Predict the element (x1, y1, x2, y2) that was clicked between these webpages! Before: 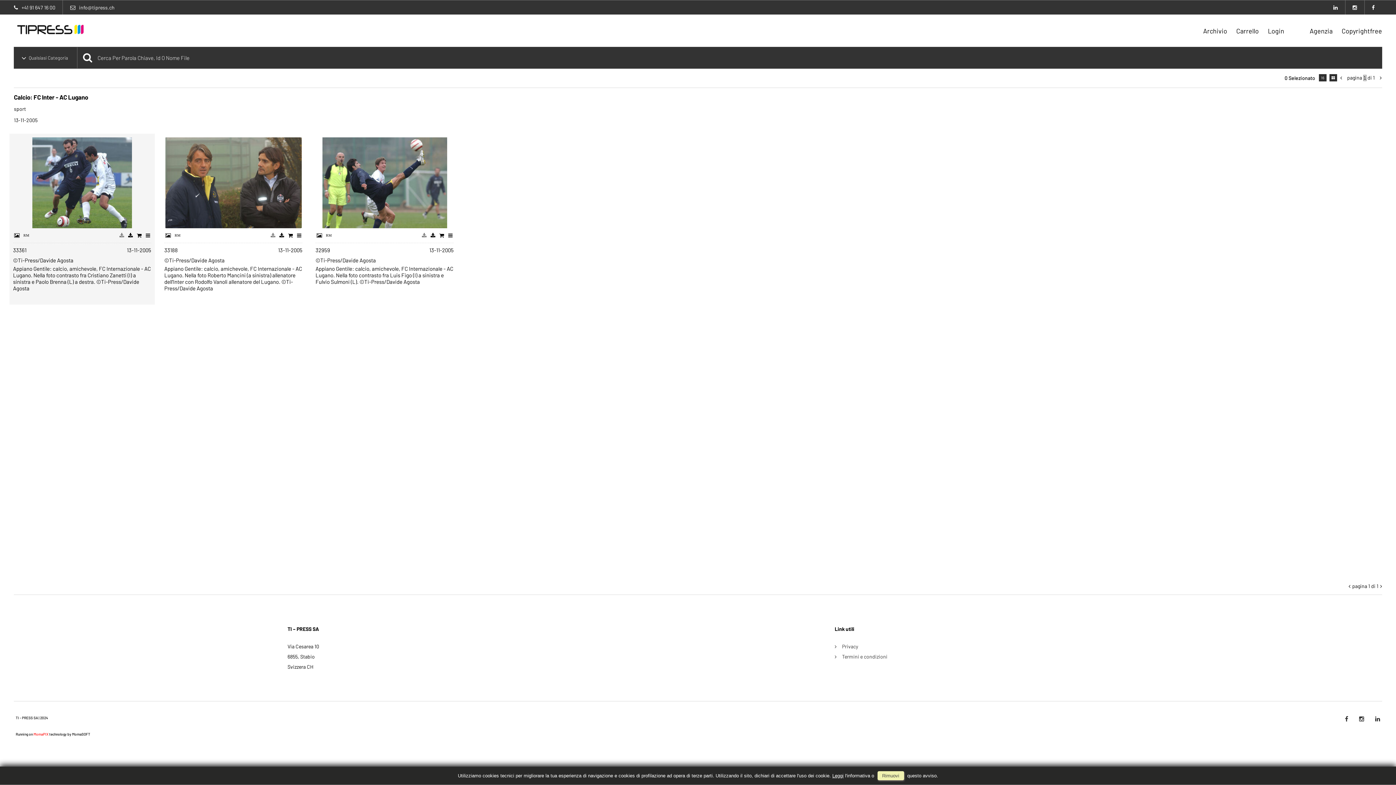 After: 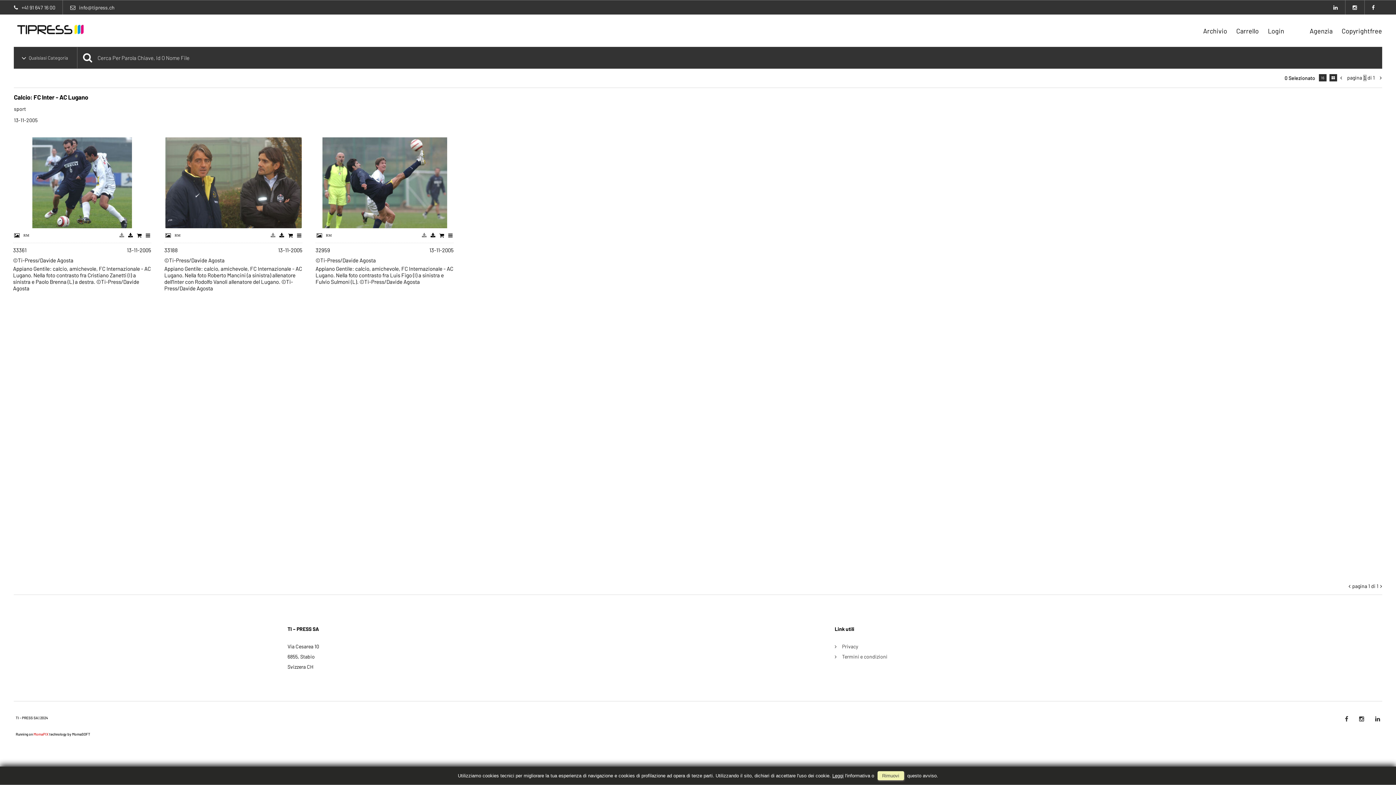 Action: bbox: (1370, 714, 1386, 724)